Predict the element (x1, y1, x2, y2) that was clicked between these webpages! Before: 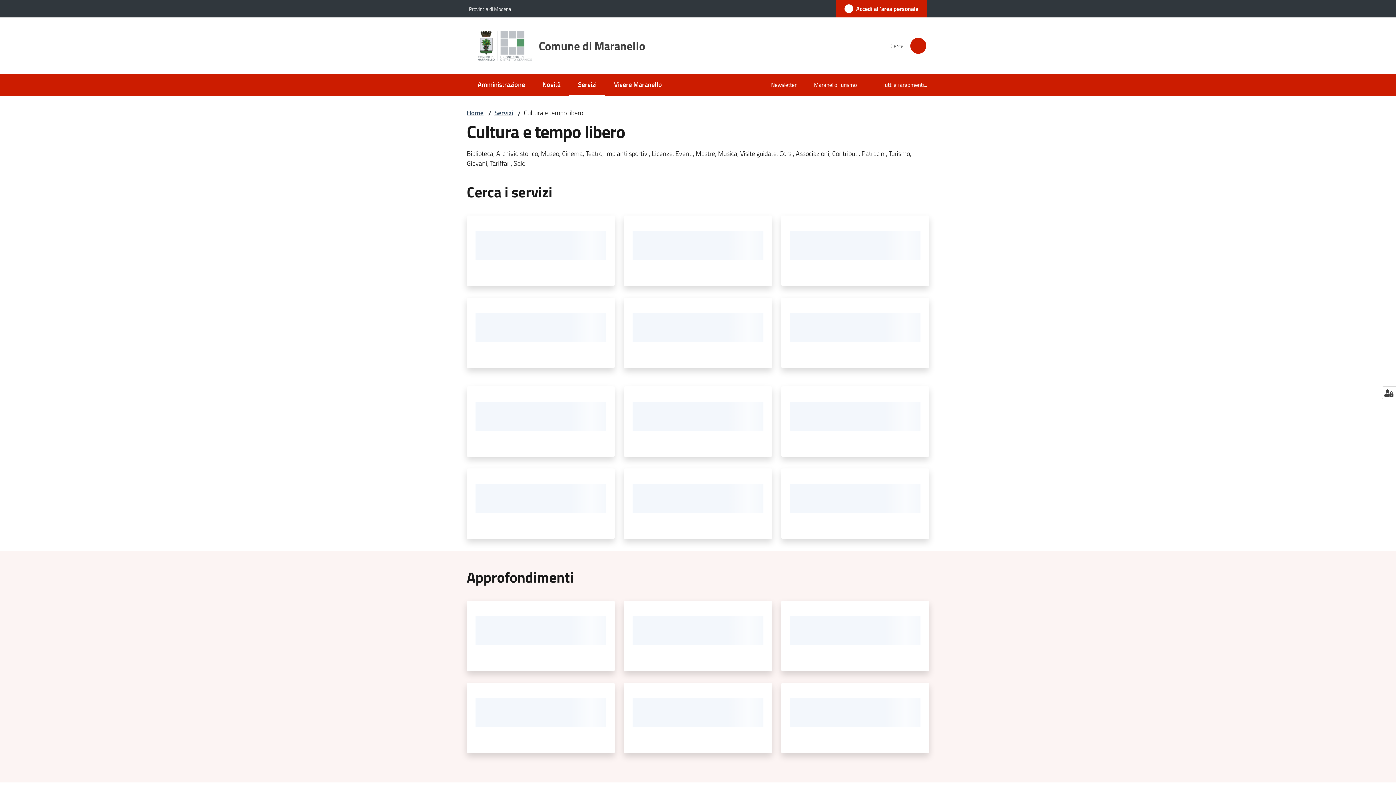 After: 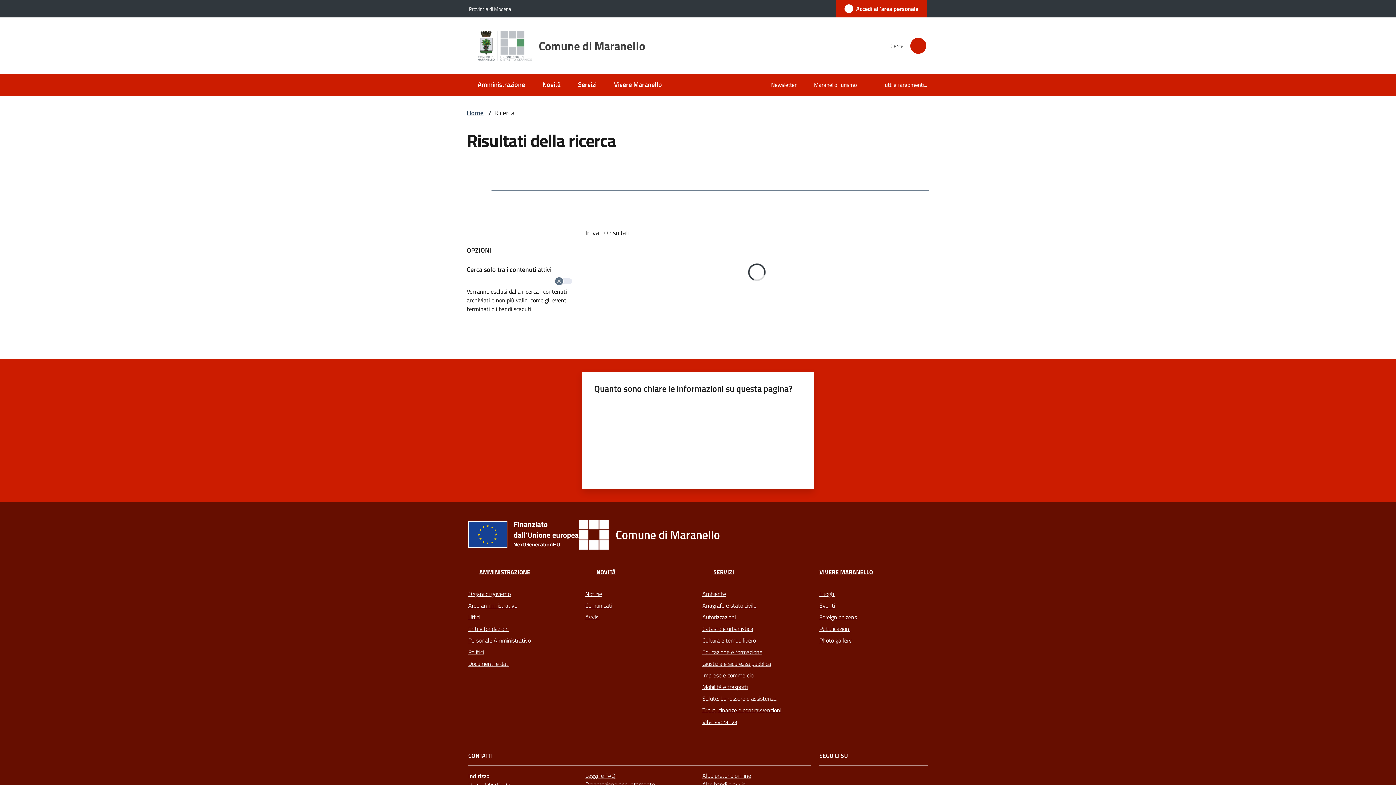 Action: bbox: (909, 37, 927, 54) label: Cerca